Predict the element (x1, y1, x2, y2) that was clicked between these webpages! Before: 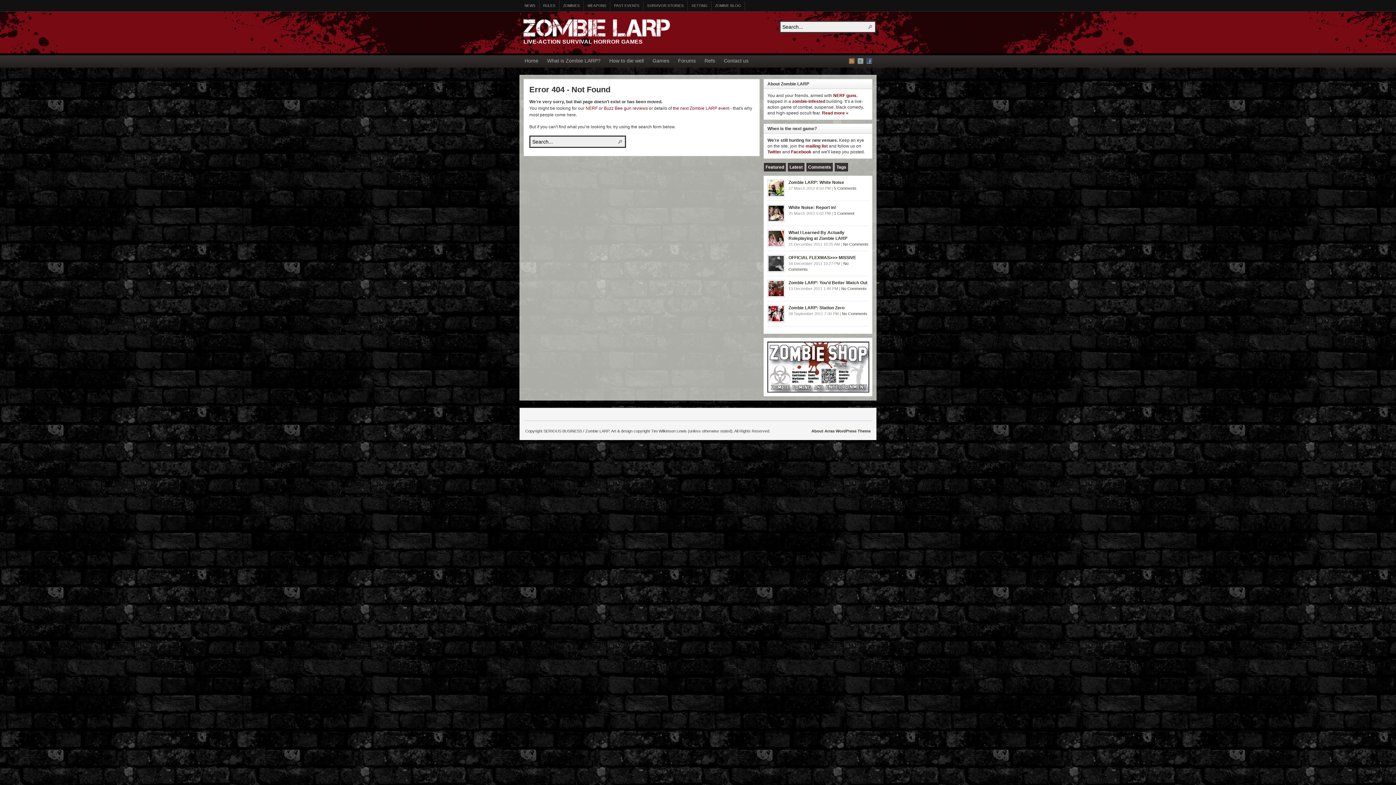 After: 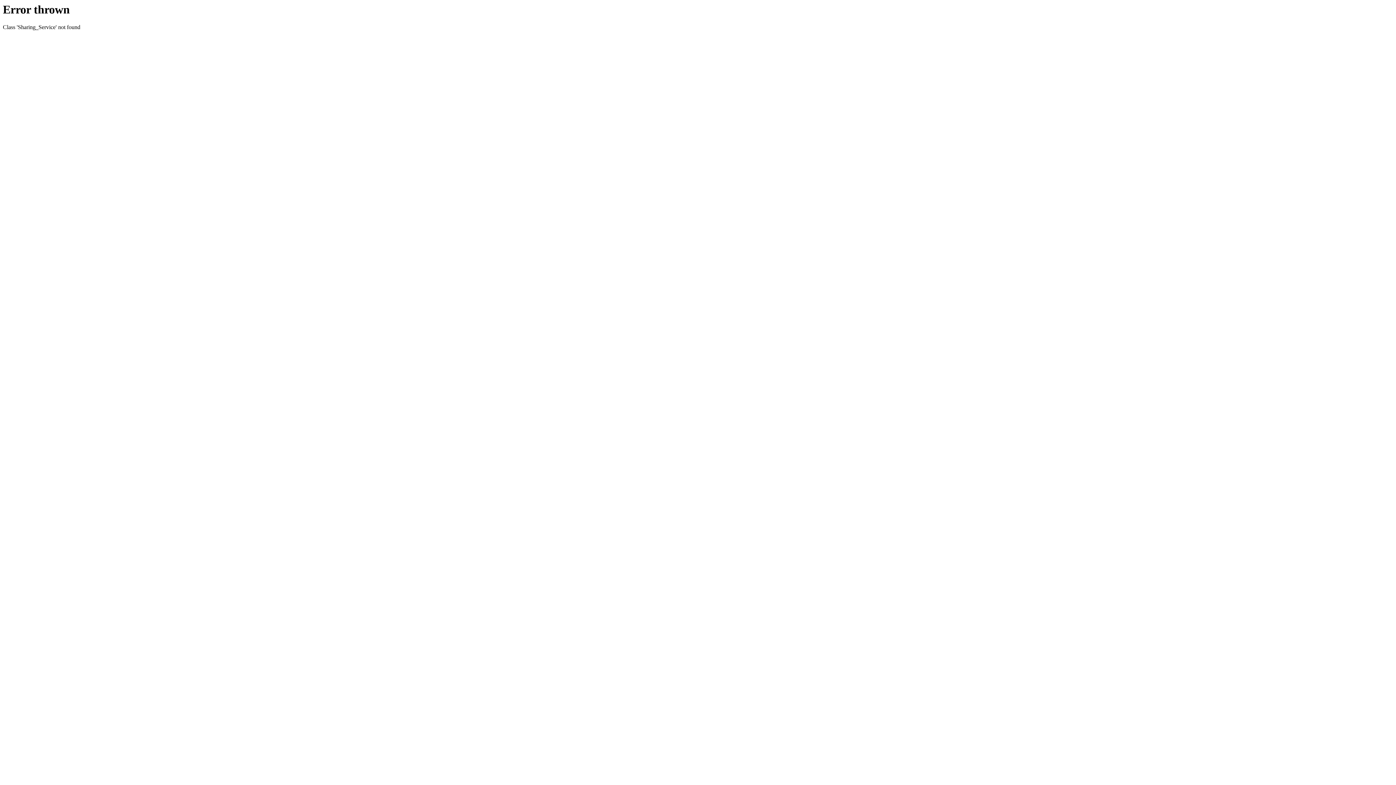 Action: bbox: (843, 242, 868, 246) label: No Comments